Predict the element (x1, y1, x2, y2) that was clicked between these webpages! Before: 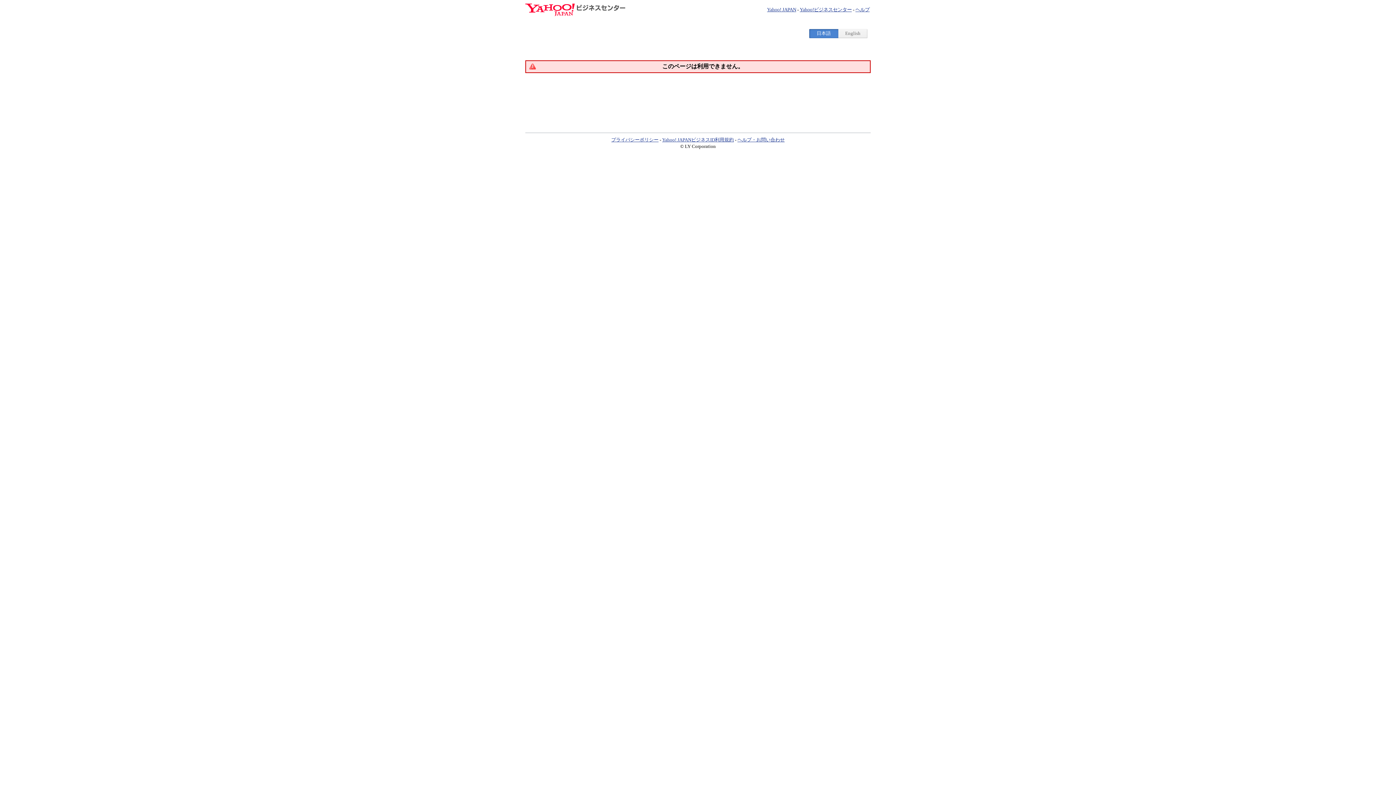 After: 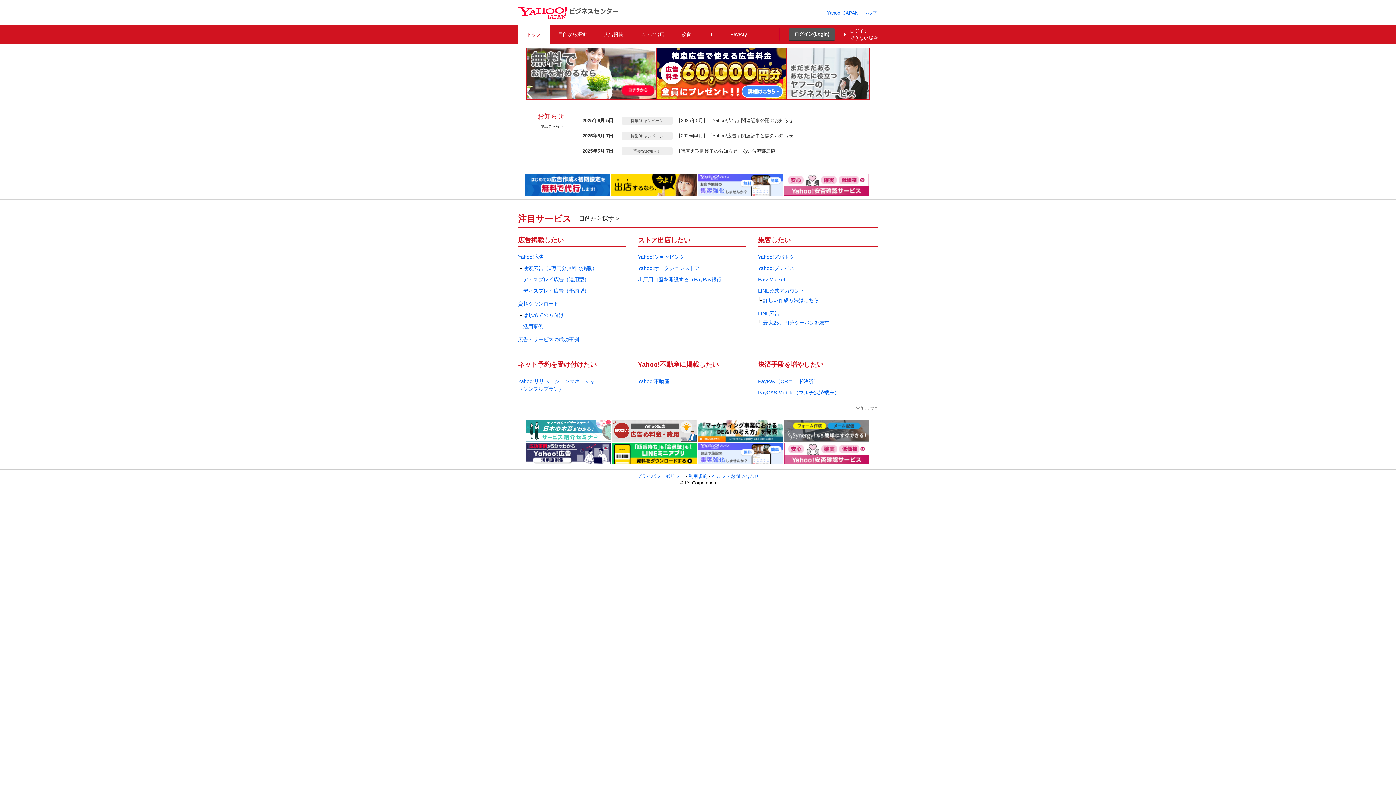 Action: bbox: (525, 10, 625, 17)